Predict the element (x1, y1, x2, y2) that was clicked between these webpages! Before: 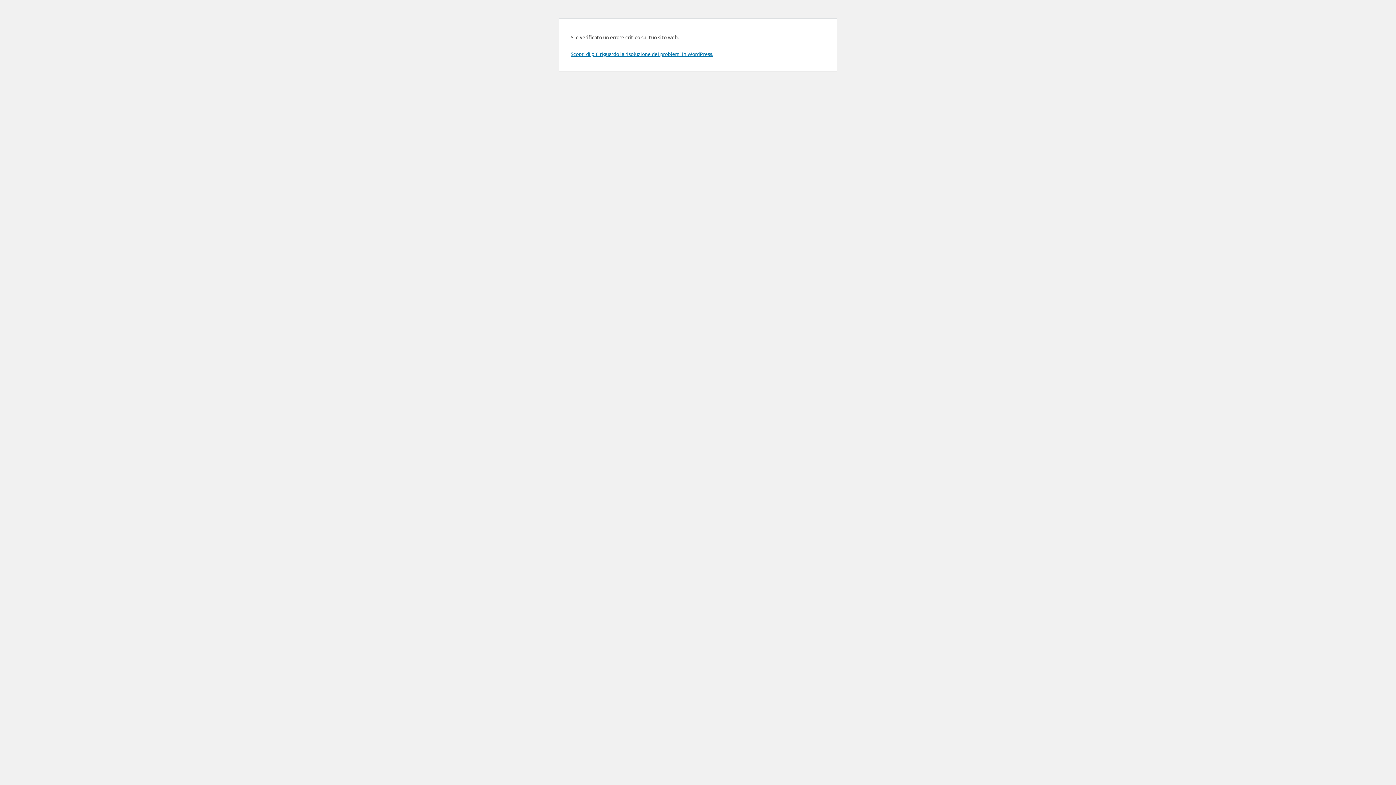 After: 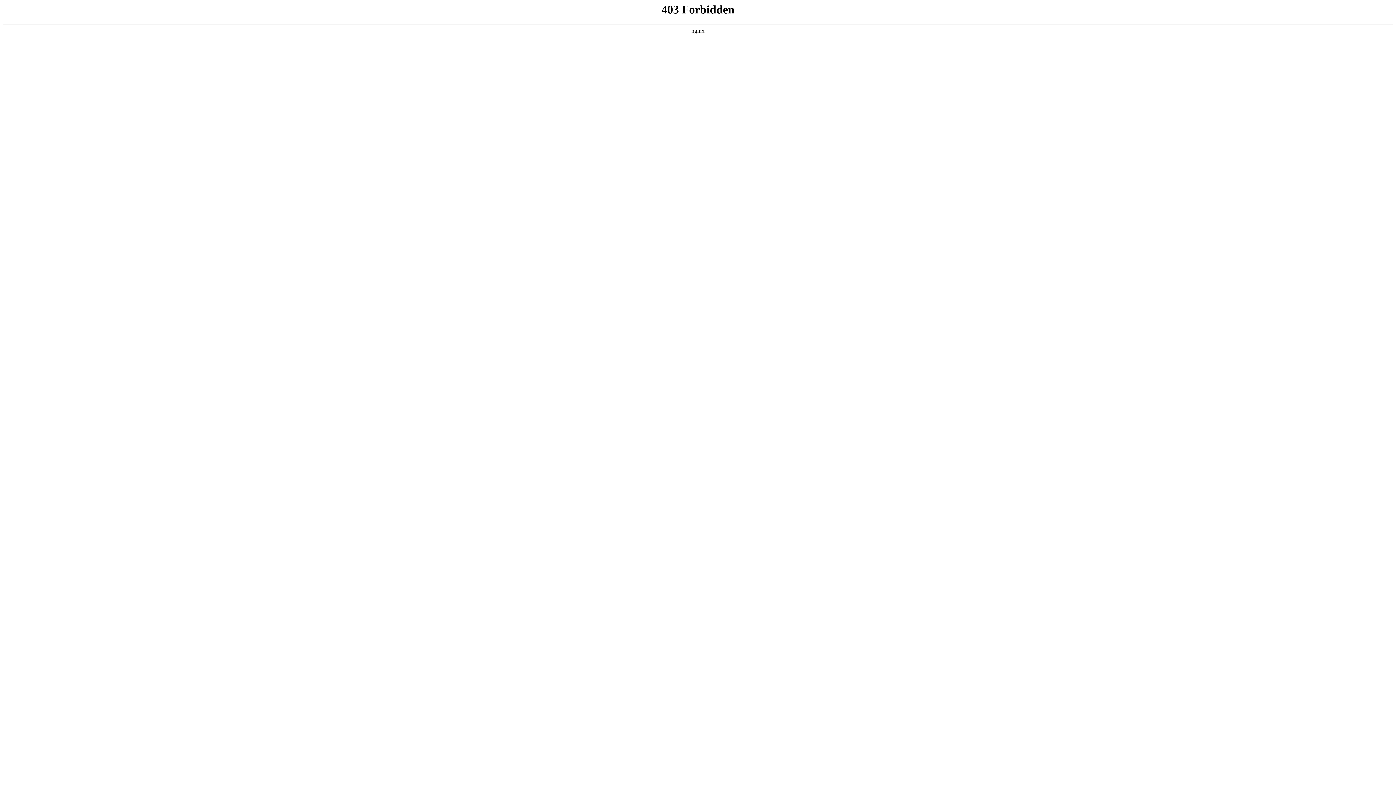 Action: bbox: (570, 50, 713, 57) label: Scopri di più riguardo la risoluzione dei problemi in WordPress.